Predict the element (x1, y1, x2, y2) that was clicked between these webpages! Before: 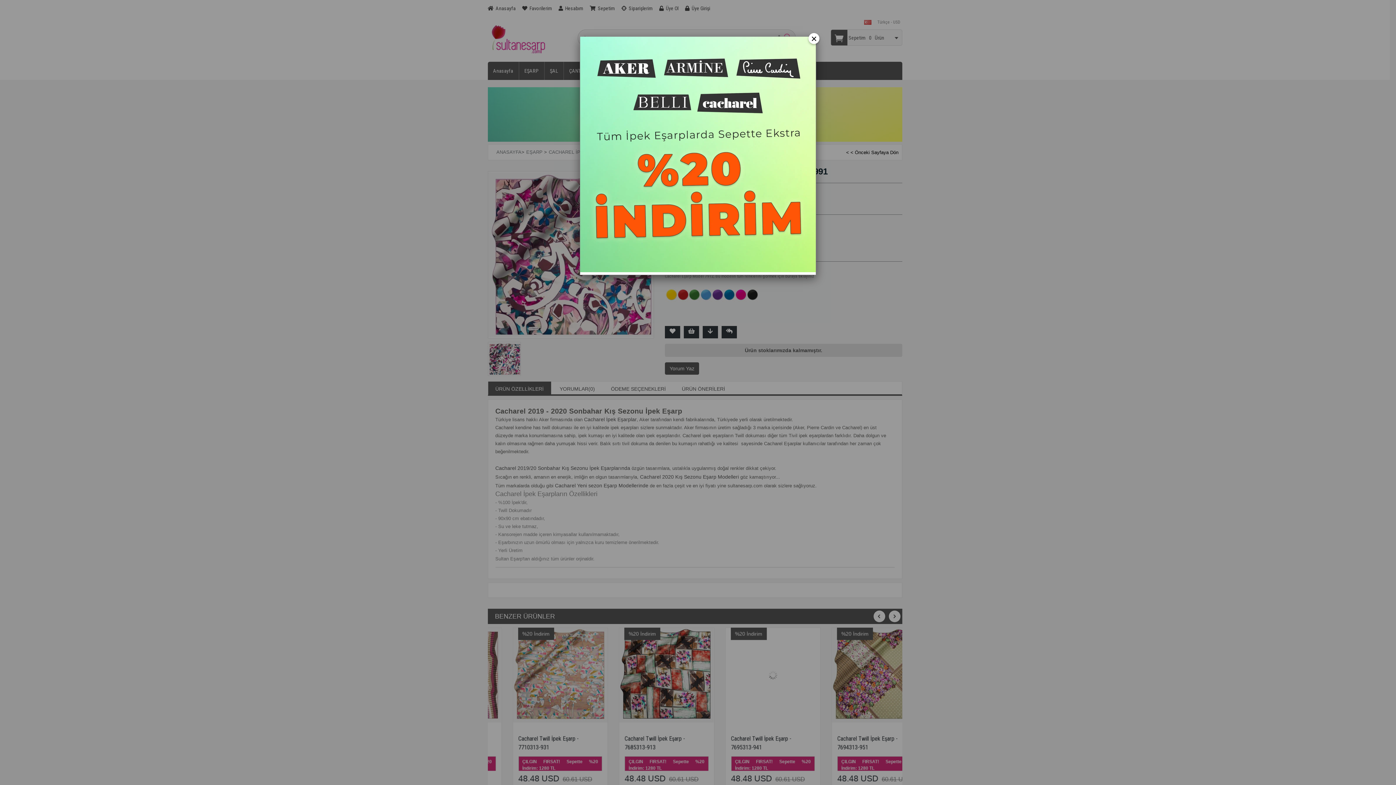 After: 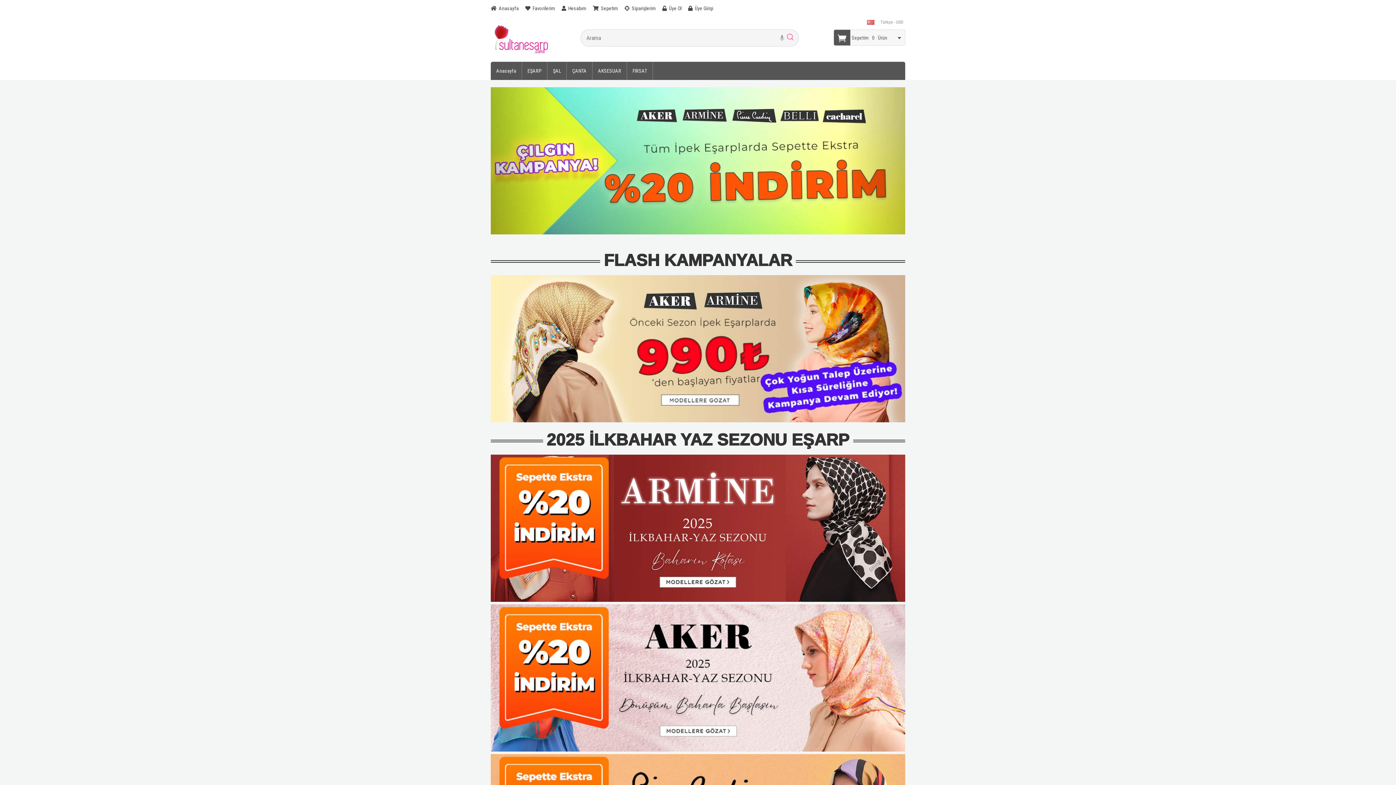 Action: bbox: (580, 267, 816, 273)